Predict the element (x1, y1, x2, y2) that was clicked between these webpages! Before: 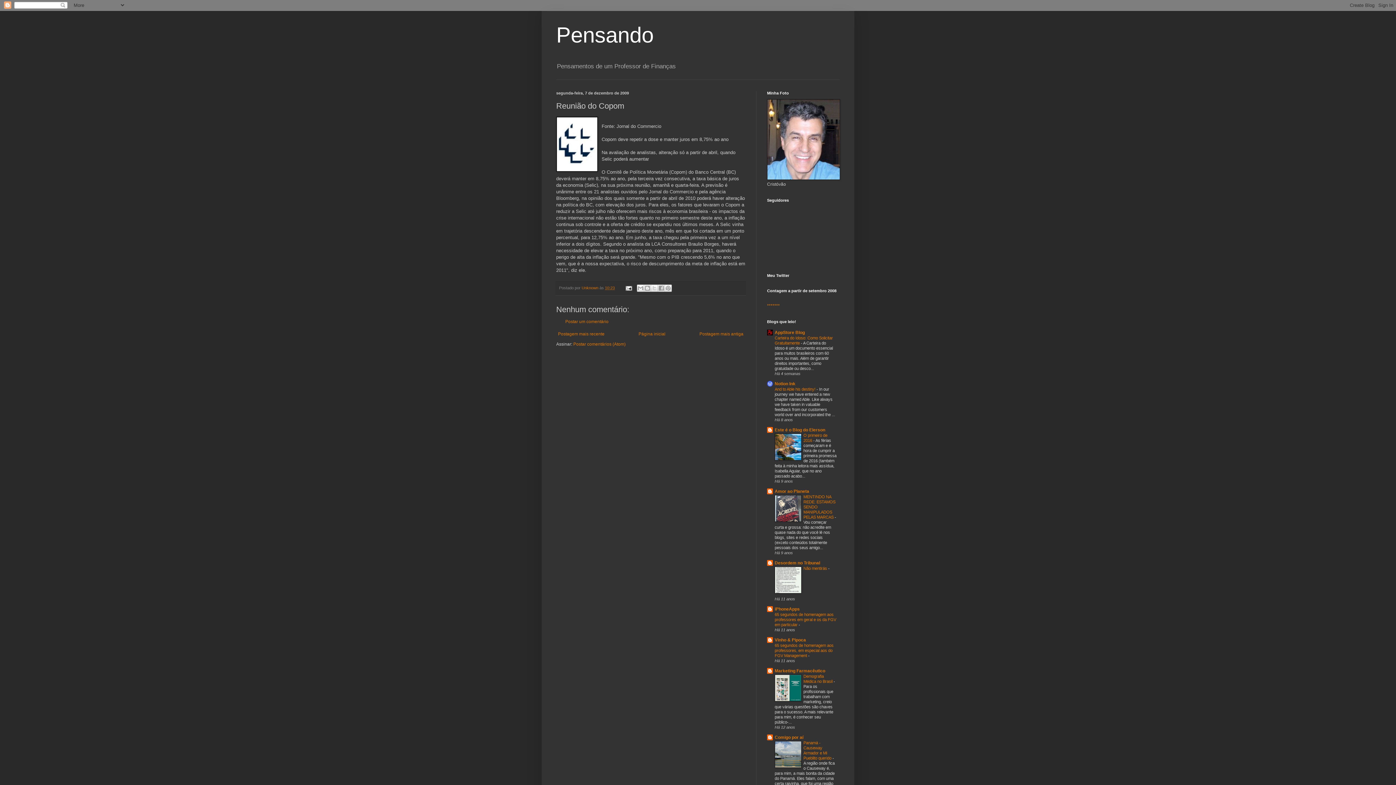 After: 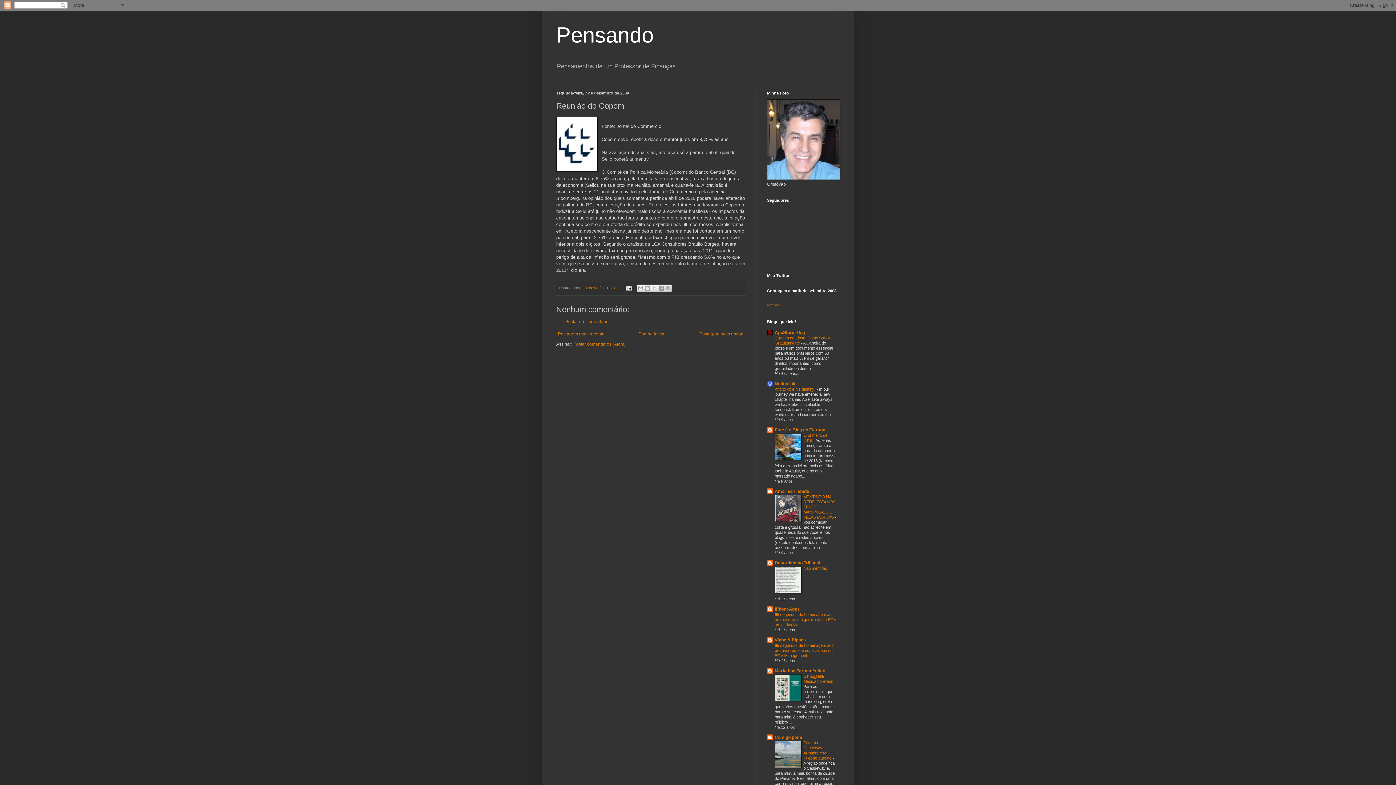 Action: bbox: (774, 764, 801, 769)